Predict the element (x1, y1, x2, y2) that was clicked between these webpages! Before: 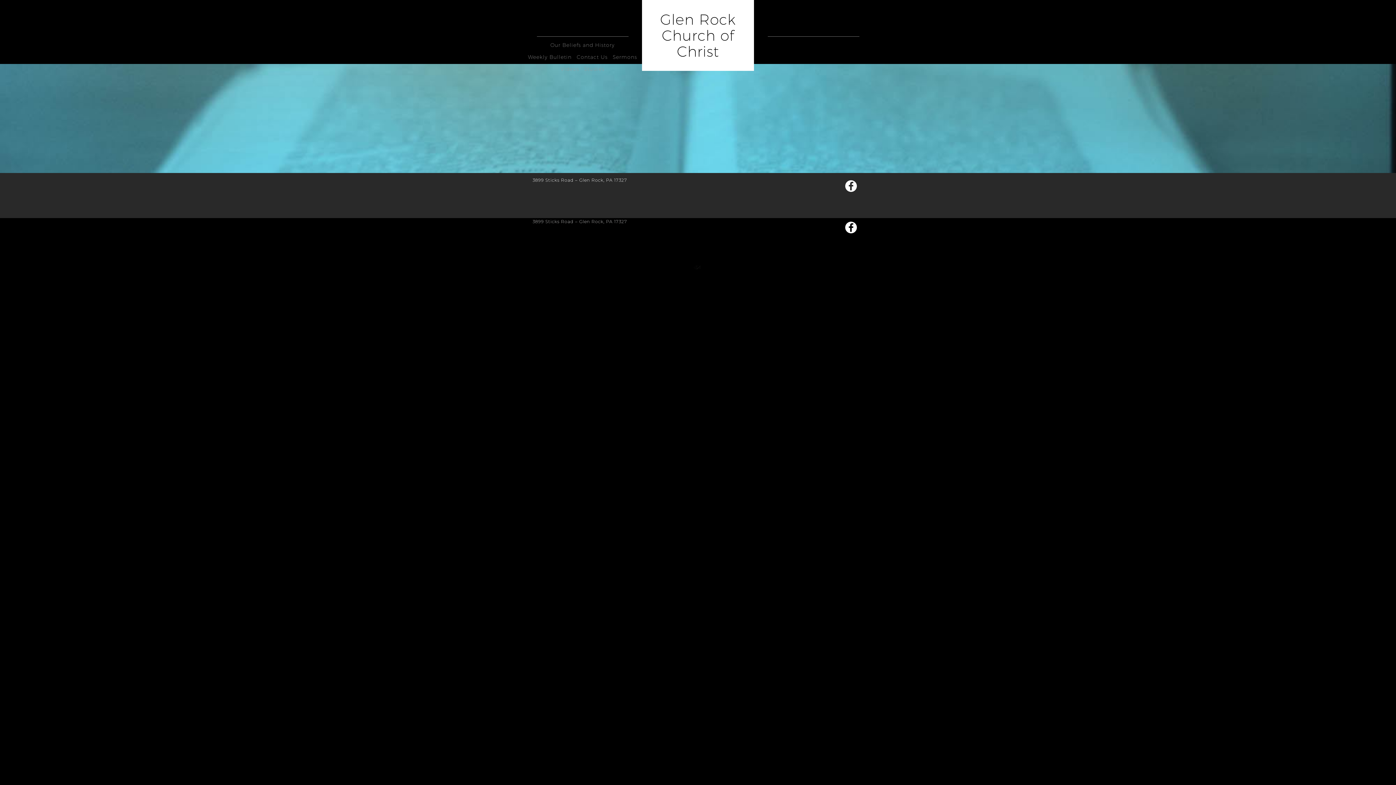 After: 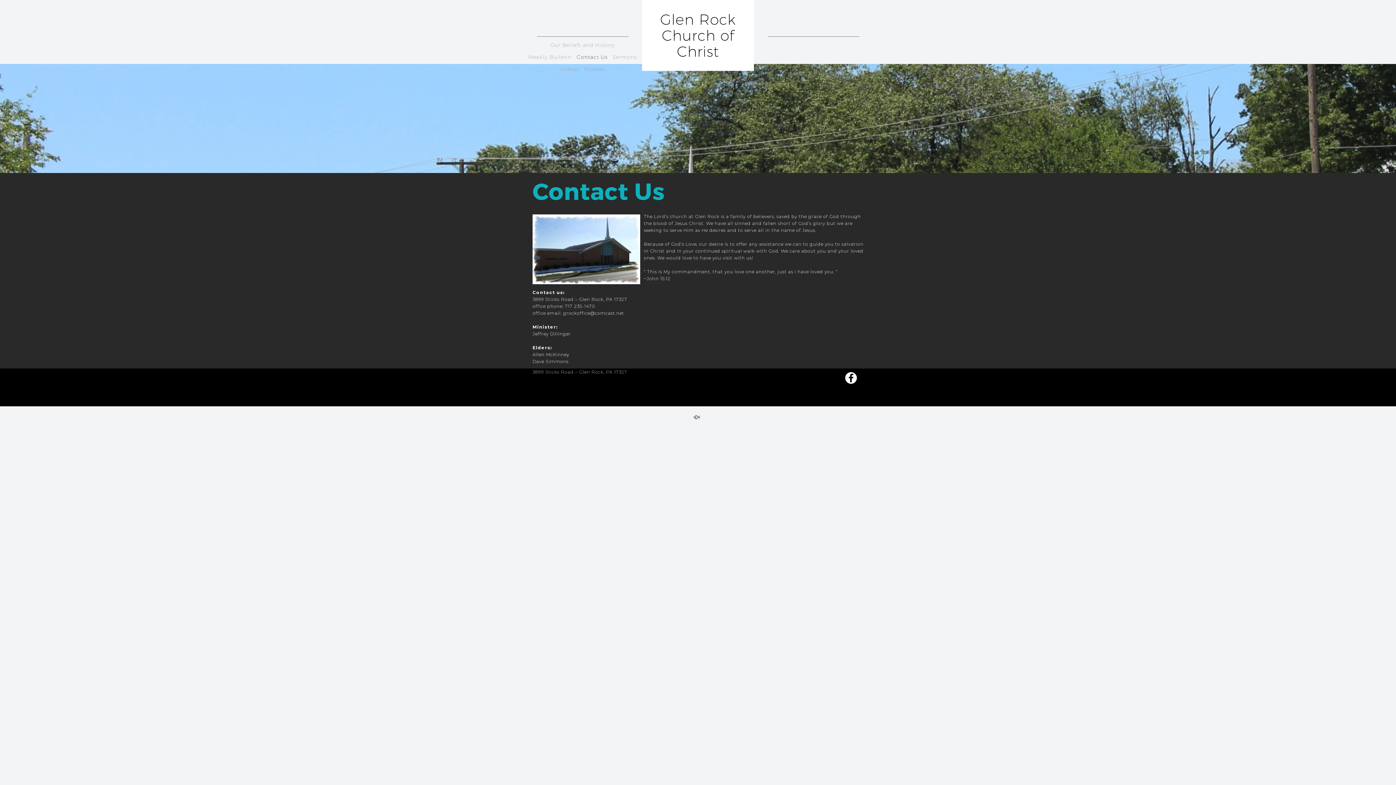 Action: label: Contact Us bbox: (575, 52, 609, 67)